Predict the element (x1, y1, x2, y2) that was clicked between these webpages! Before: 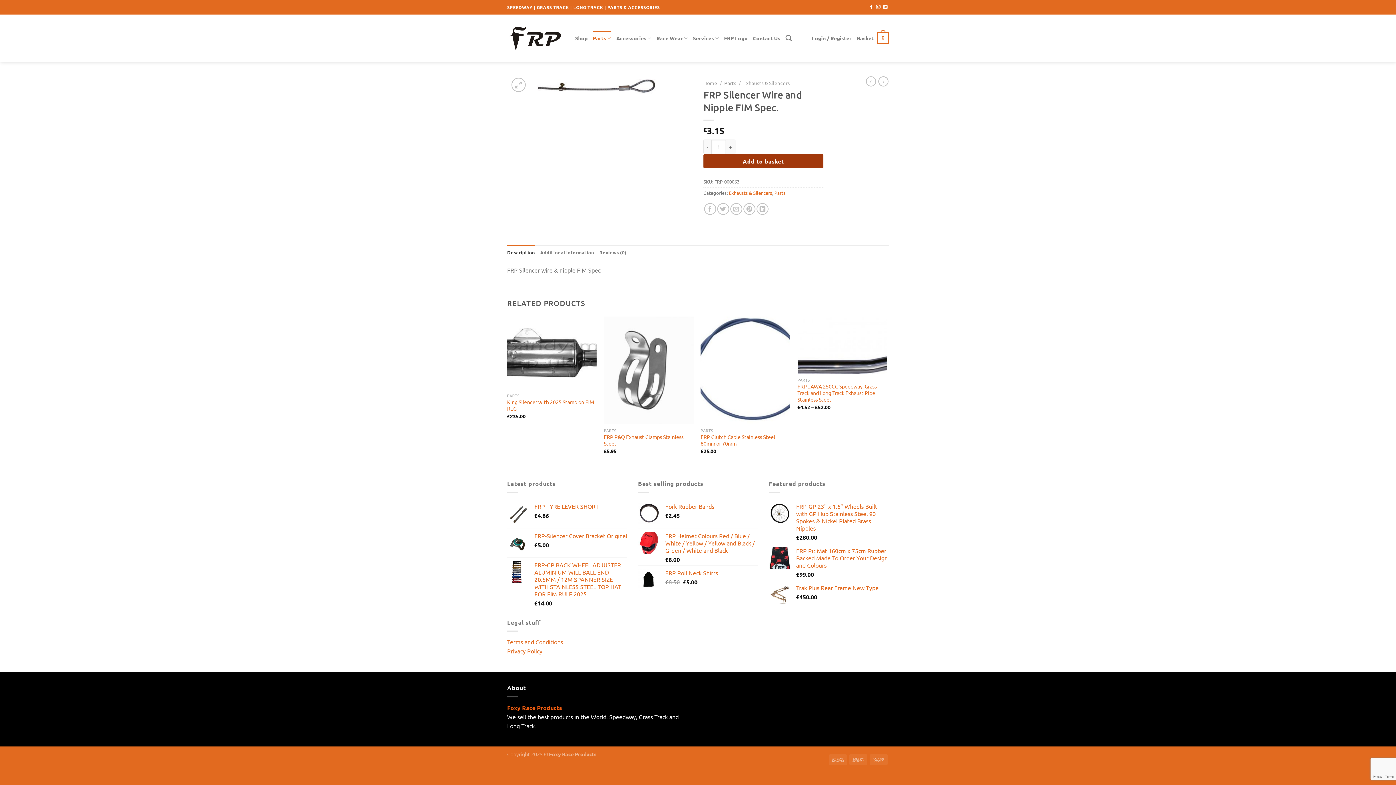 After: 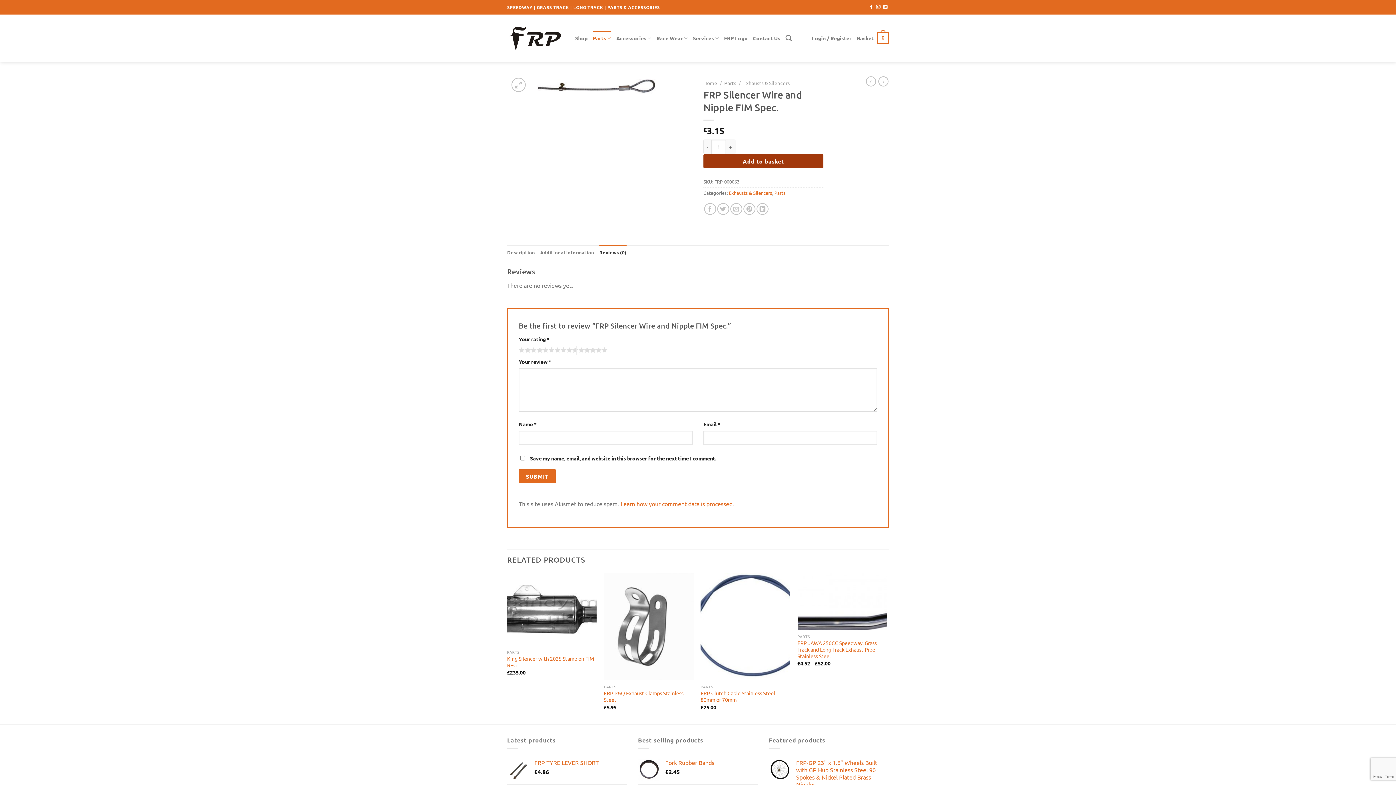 Action: label: Reviews (0) bbox: (599, 245, 626, 259)